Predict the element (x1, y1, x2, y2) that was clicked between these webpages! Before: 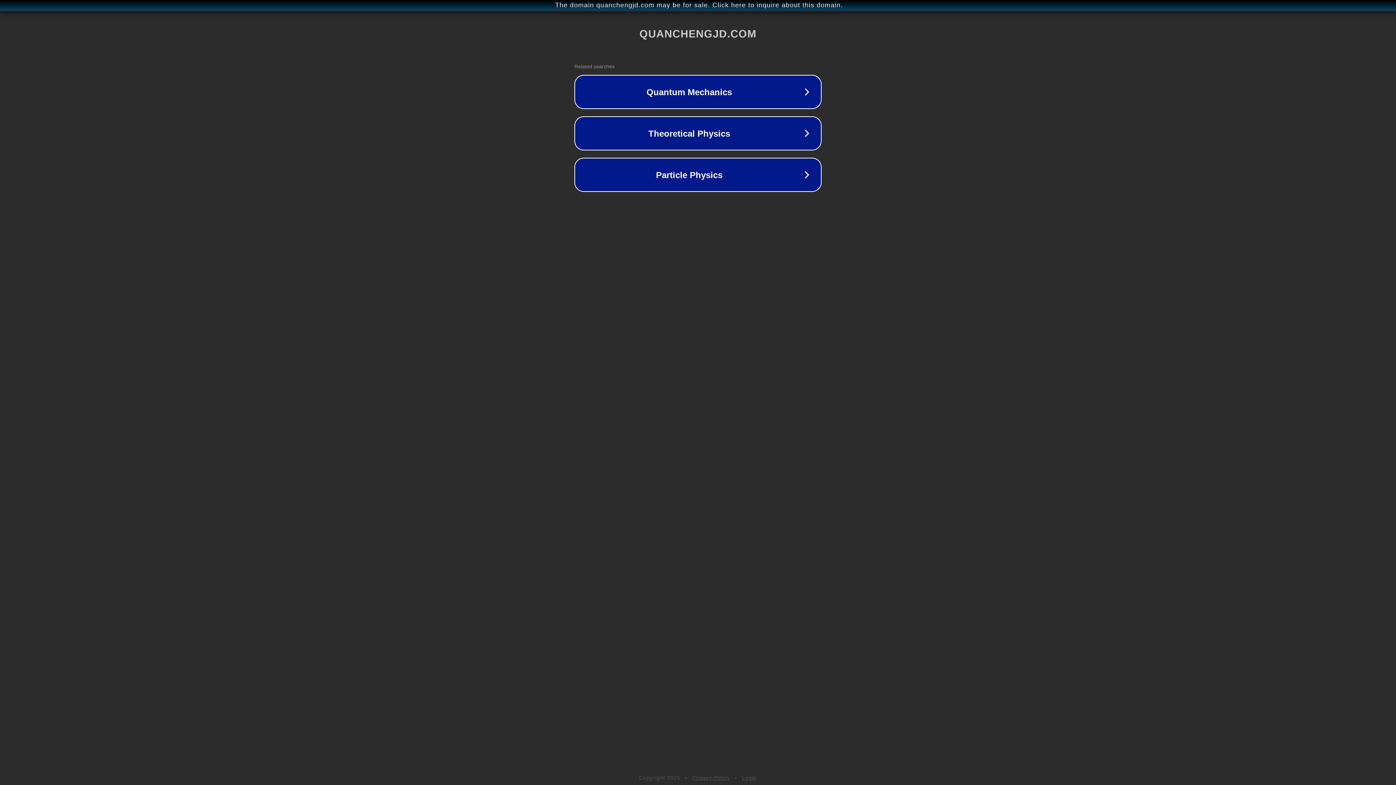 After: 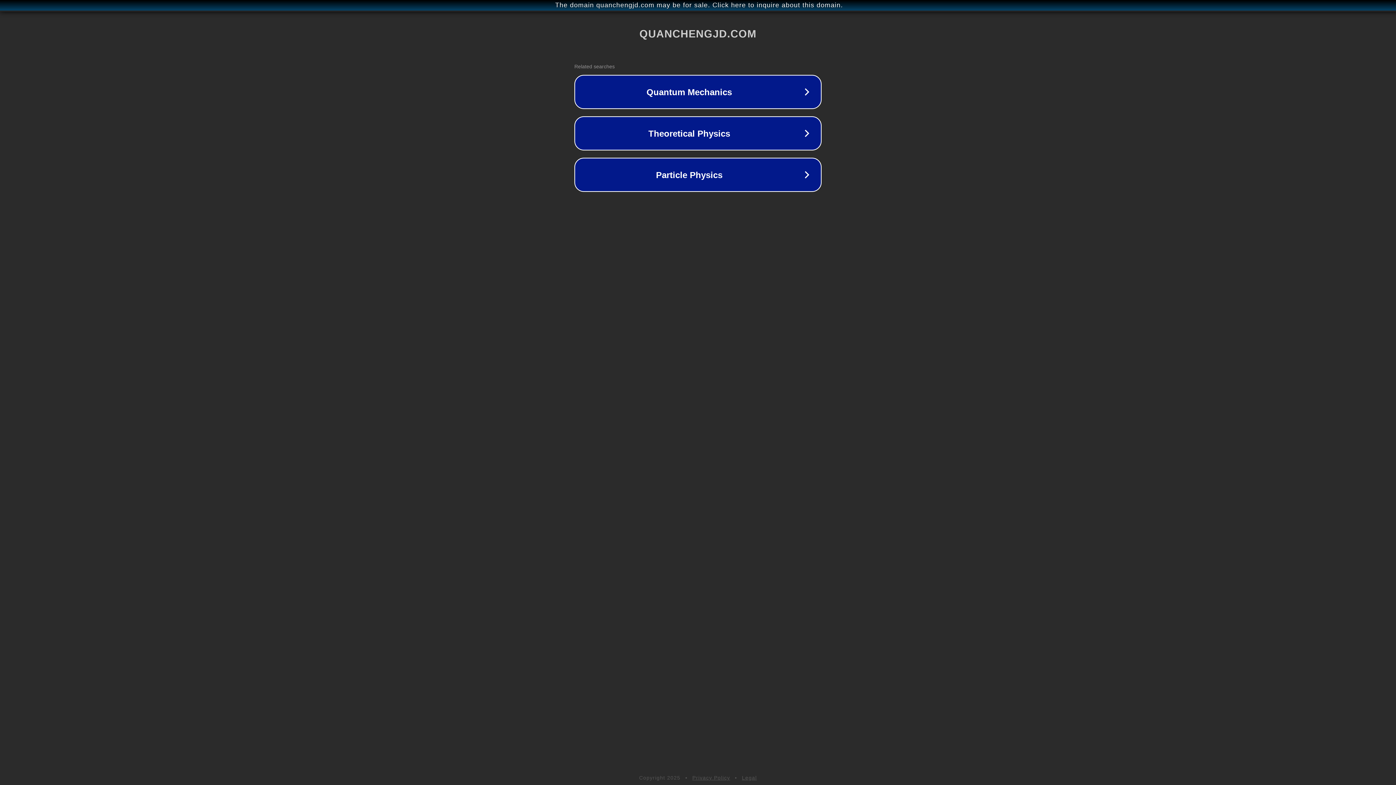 Action: bbox: (742, 775, 757, 781) label: Legal